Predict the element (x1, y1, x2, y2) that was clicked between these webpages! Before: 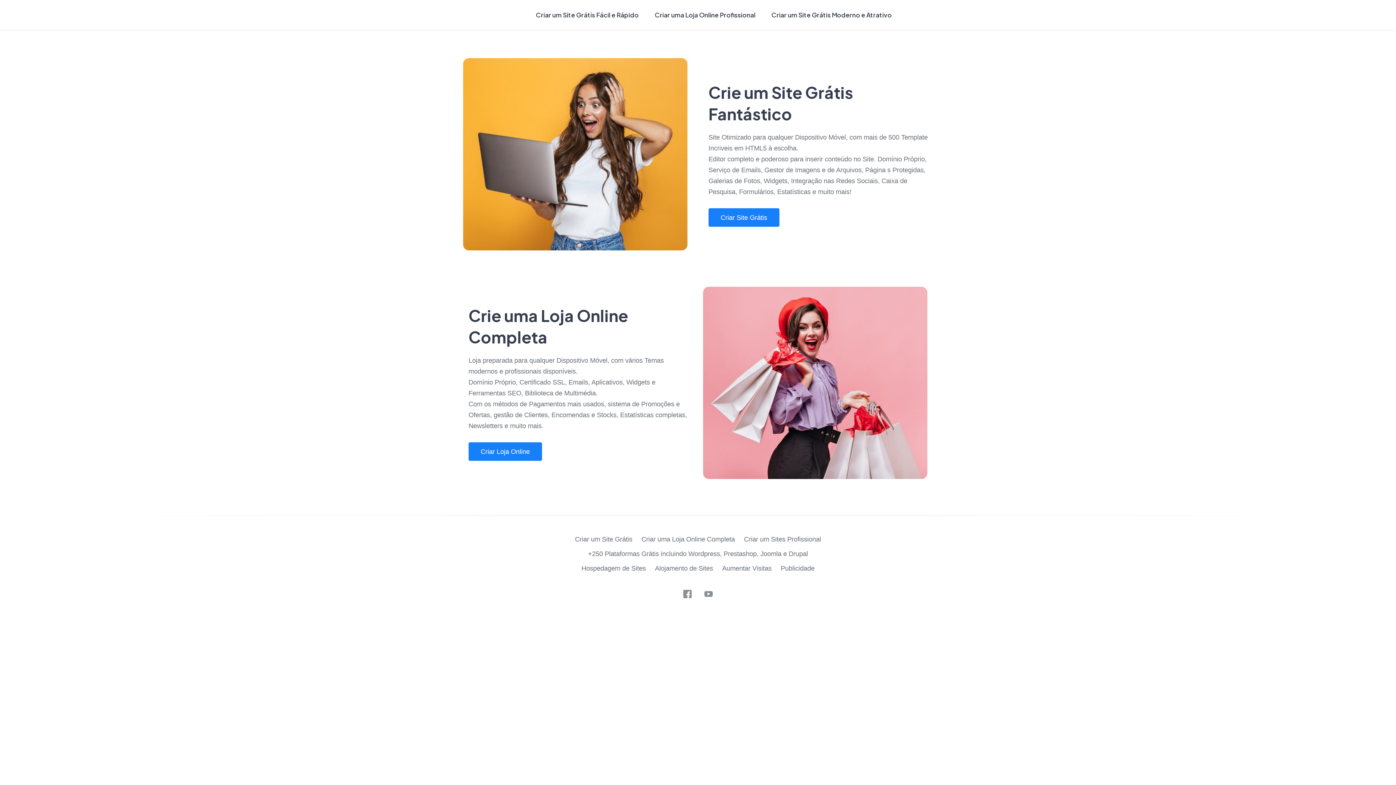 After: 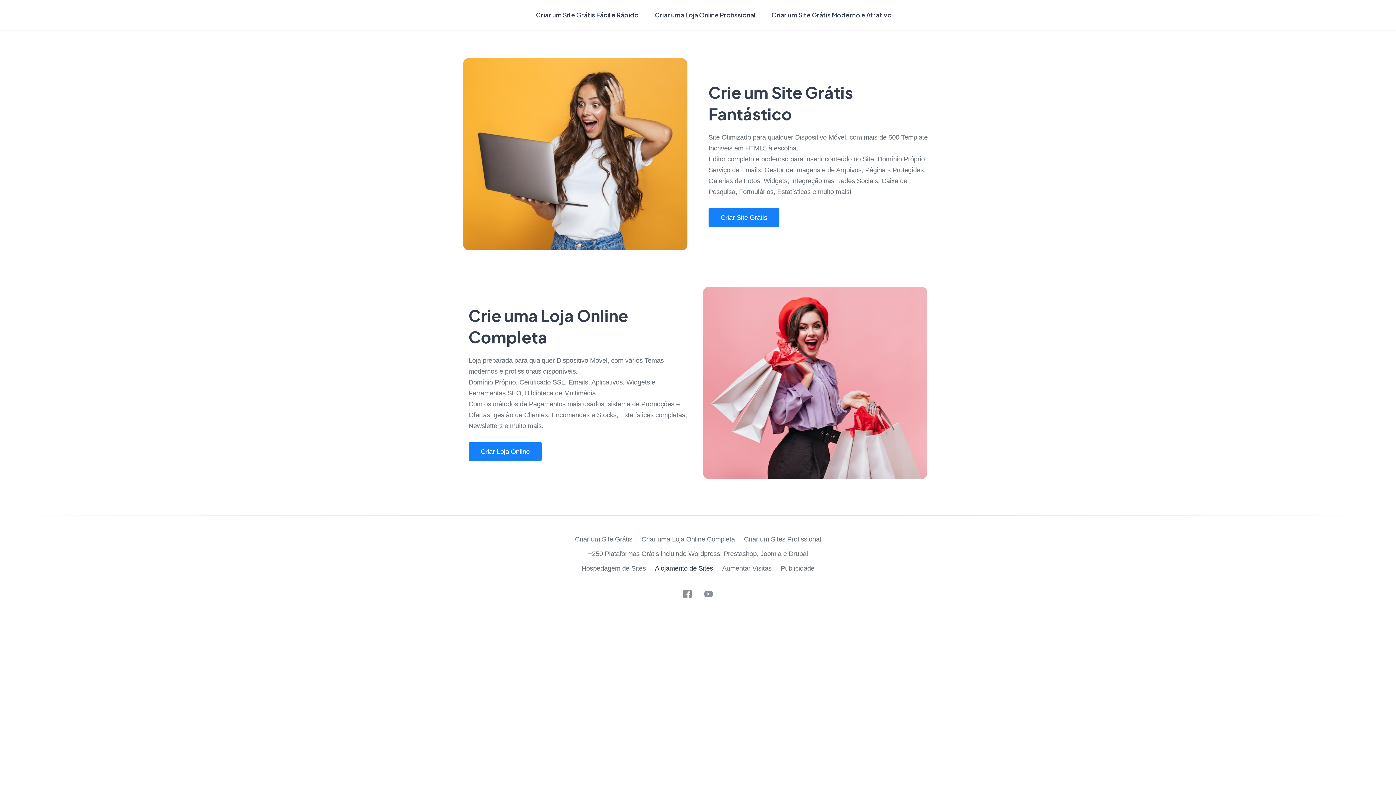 Action: bbox: (655, 564, 713, 572) label: Alojamento de Sites